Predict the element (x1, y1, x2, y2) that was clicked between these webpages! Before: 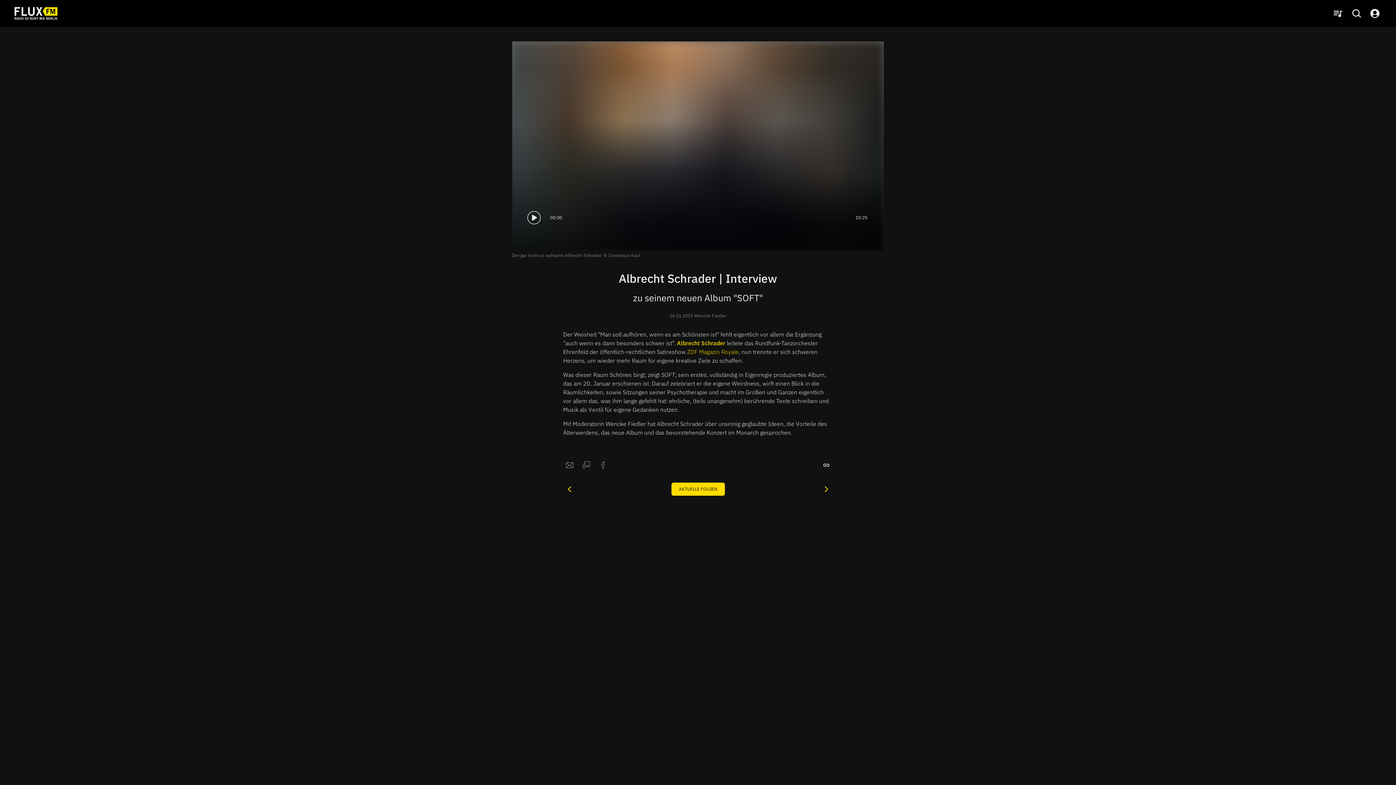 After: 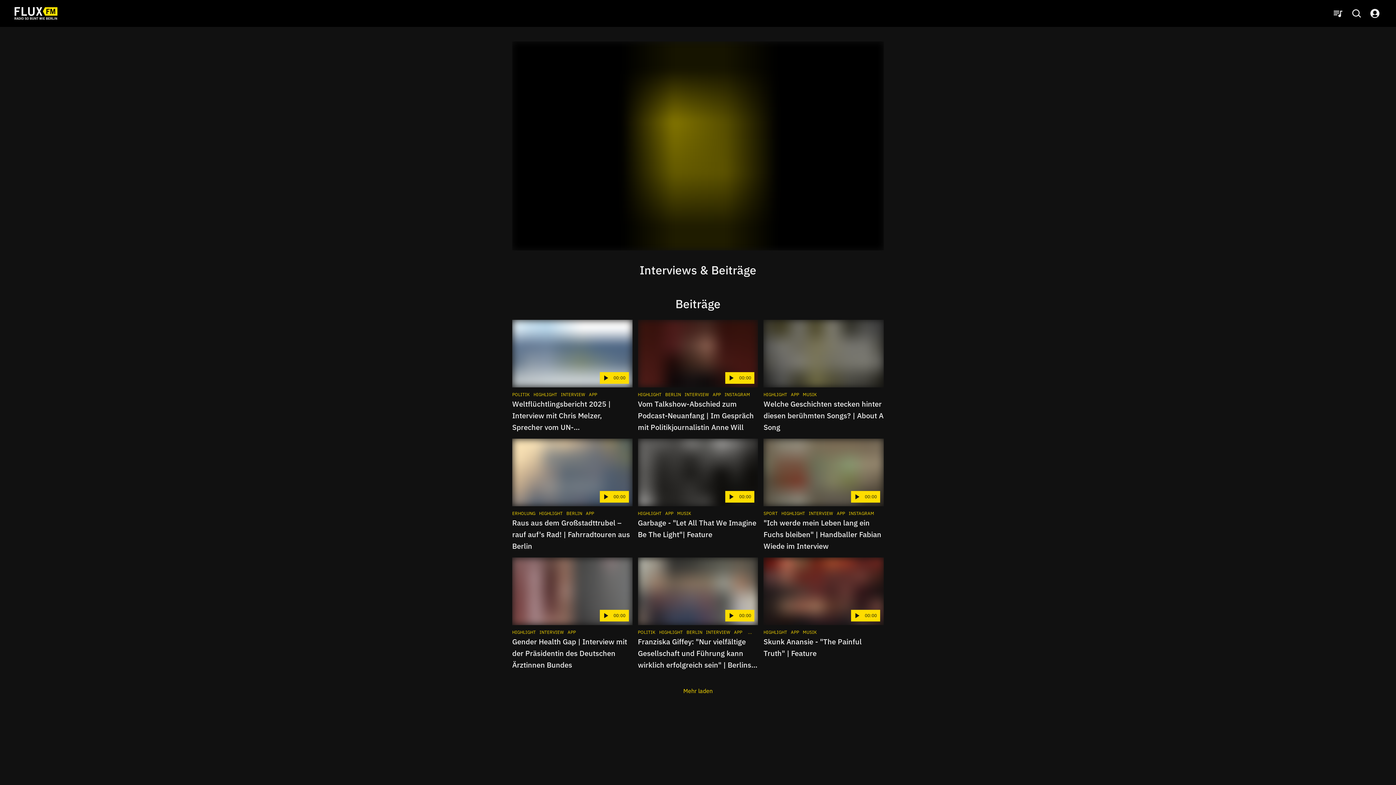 Action: label: AKTUELLE FOLGEN bbox: (671, 482, 724, 495)